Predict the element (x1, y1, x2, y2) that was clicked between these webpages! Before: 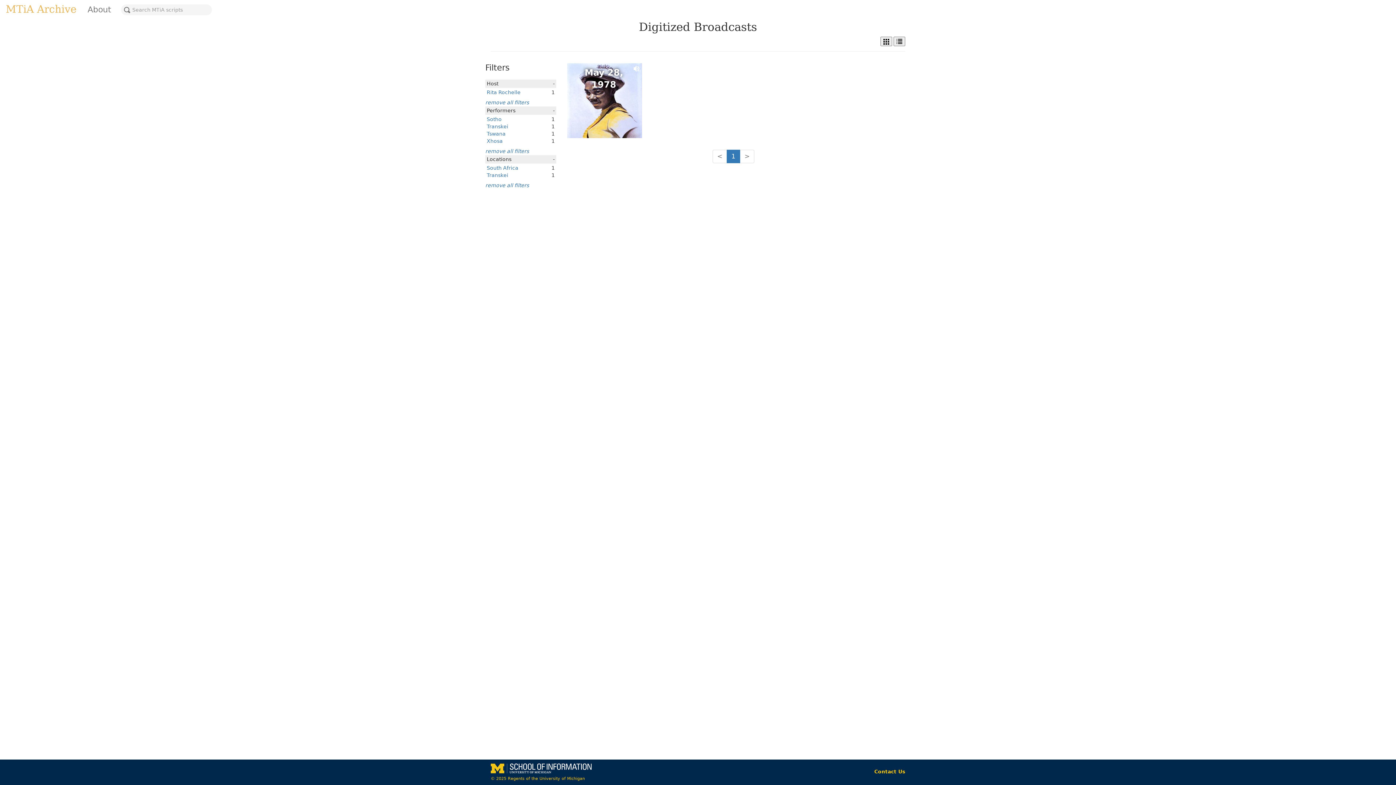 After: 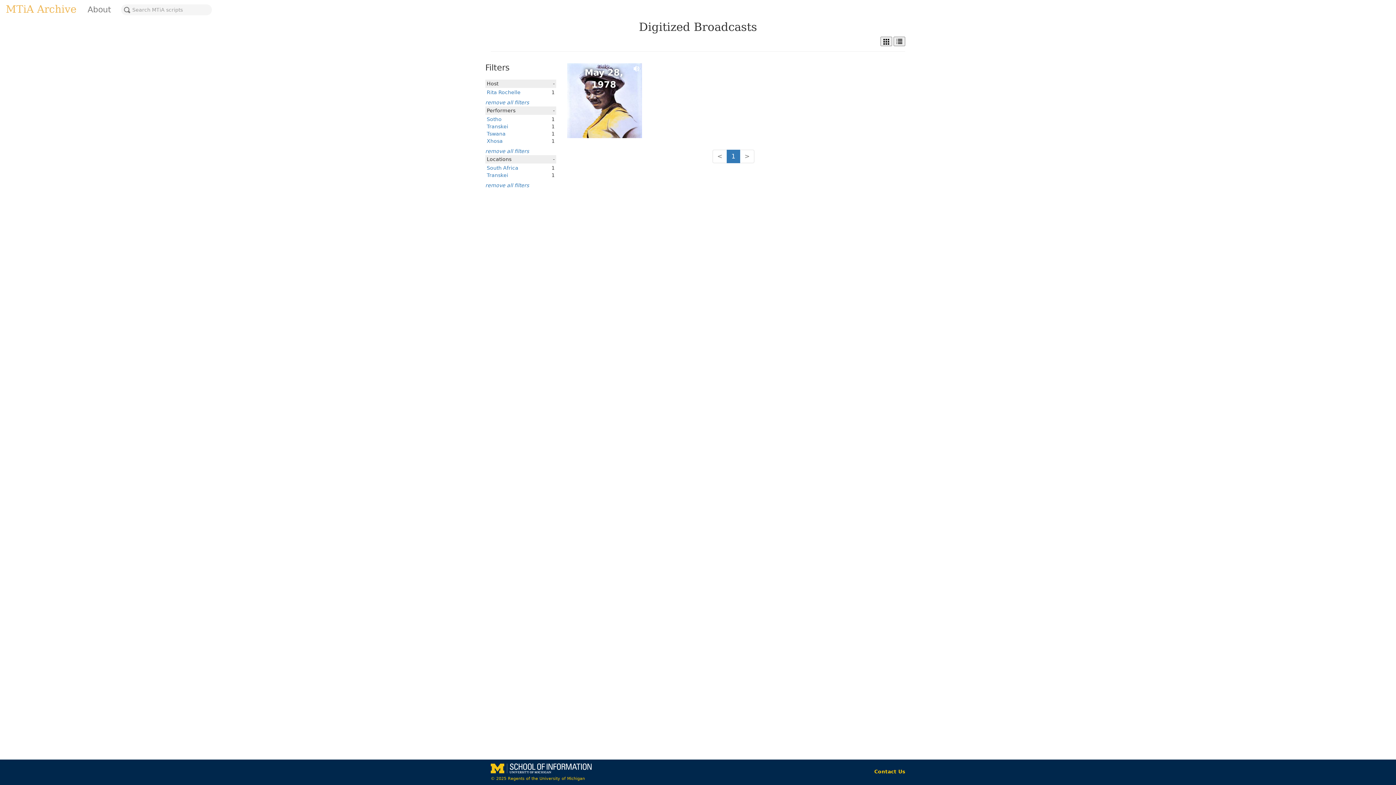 Action: label: Transkei bbox: (486, 172, 508, 178)